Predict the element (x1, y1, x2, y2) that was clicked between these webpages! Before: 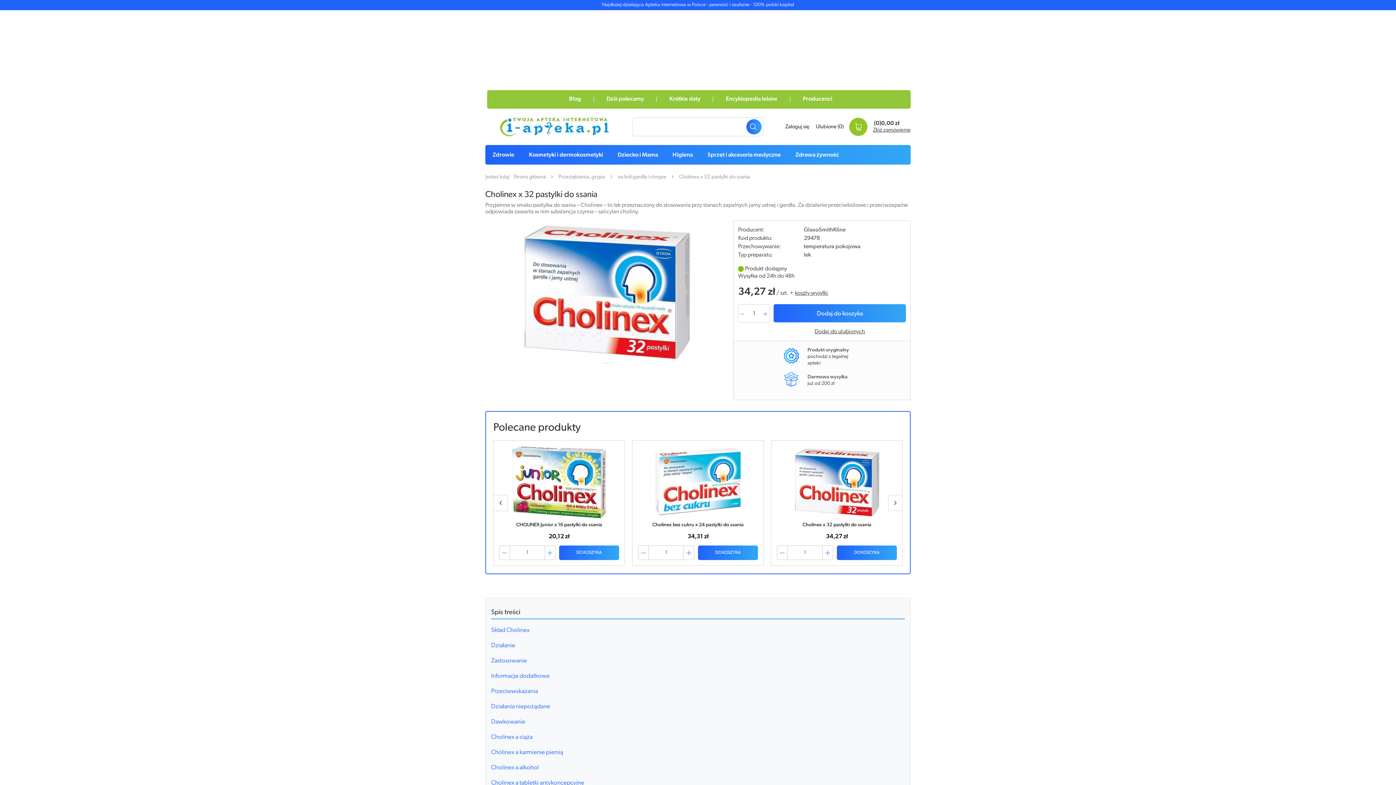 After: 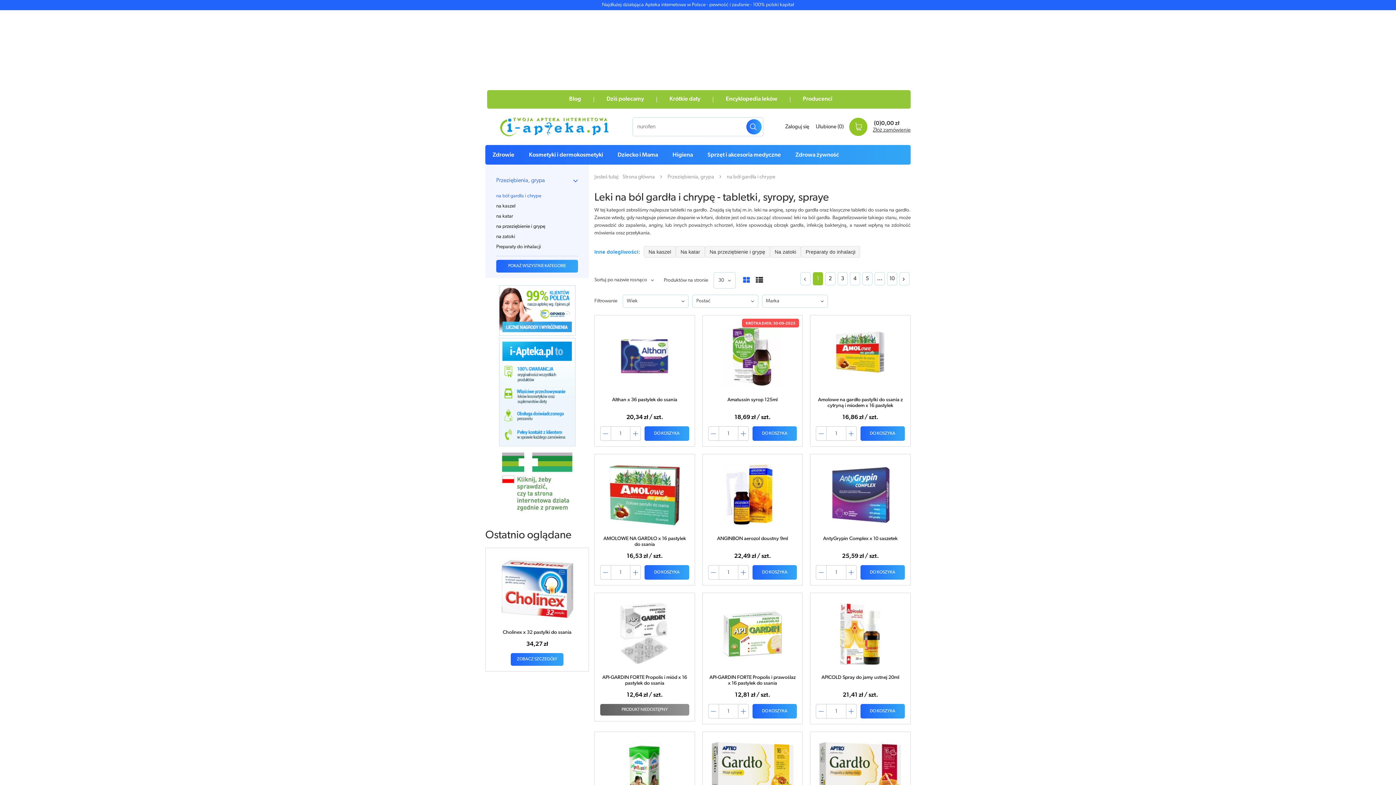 Action: label: na bół gardła i chrype bbox: (617, 174, 666, 180)